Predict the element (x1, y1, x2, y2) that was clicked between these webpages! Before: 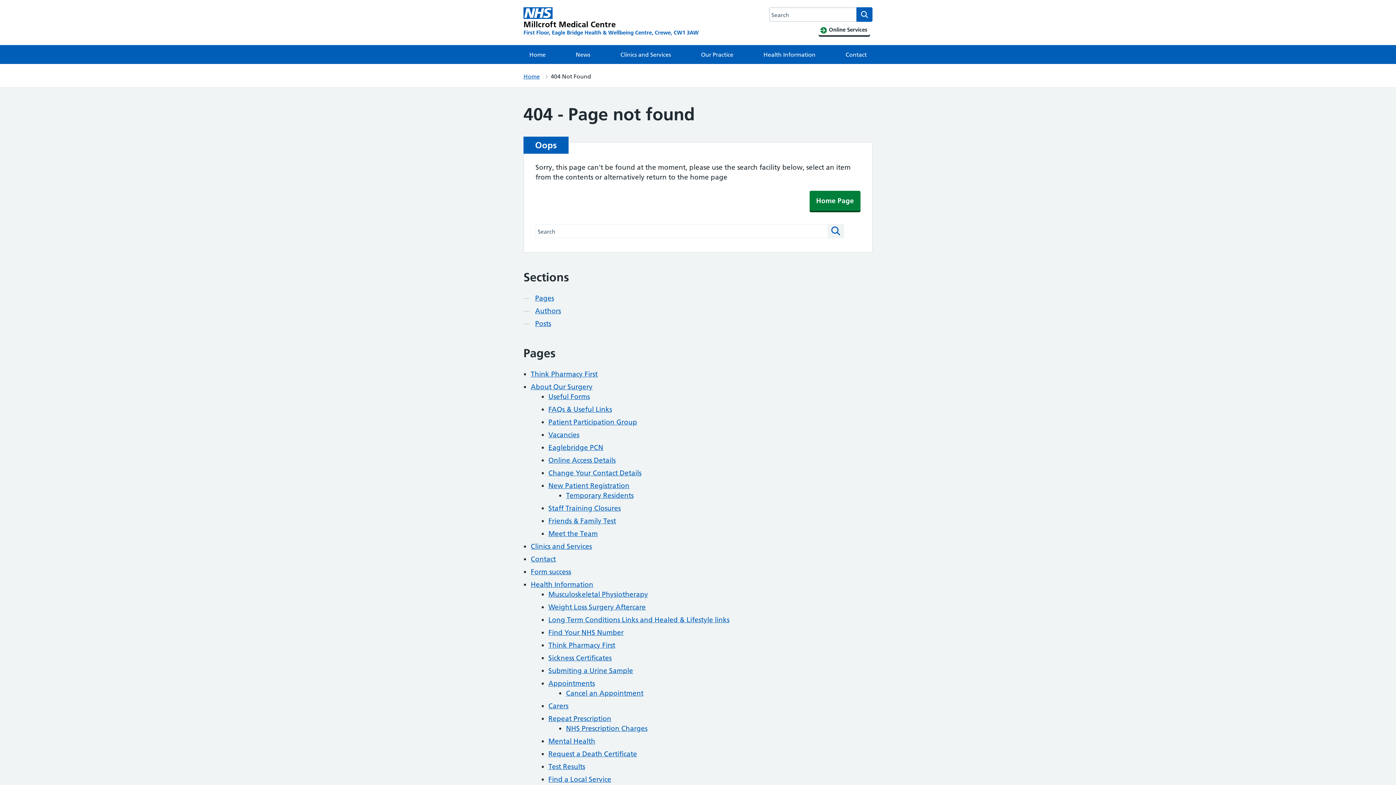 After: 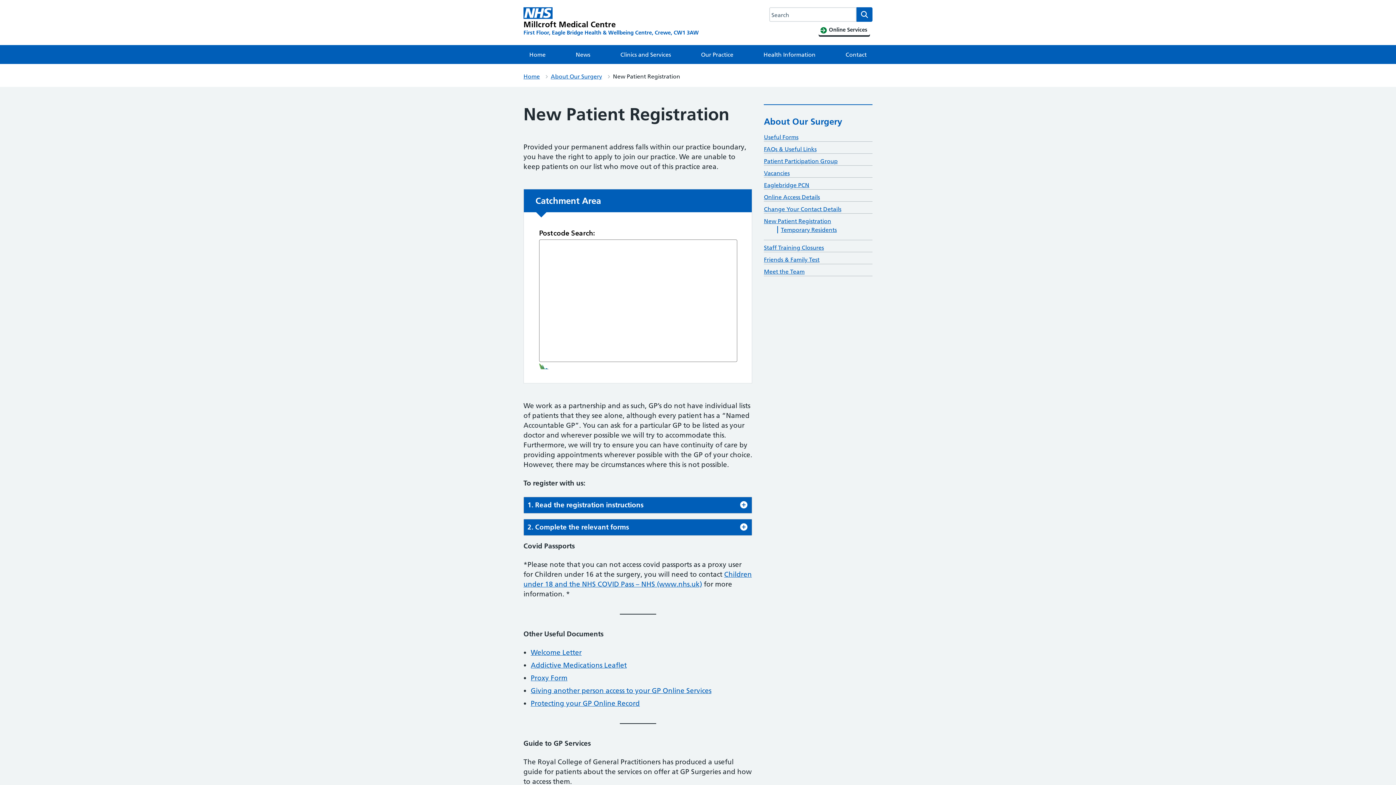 Action: label: New Patient Registration bbox: (548, 481, 629, 490)